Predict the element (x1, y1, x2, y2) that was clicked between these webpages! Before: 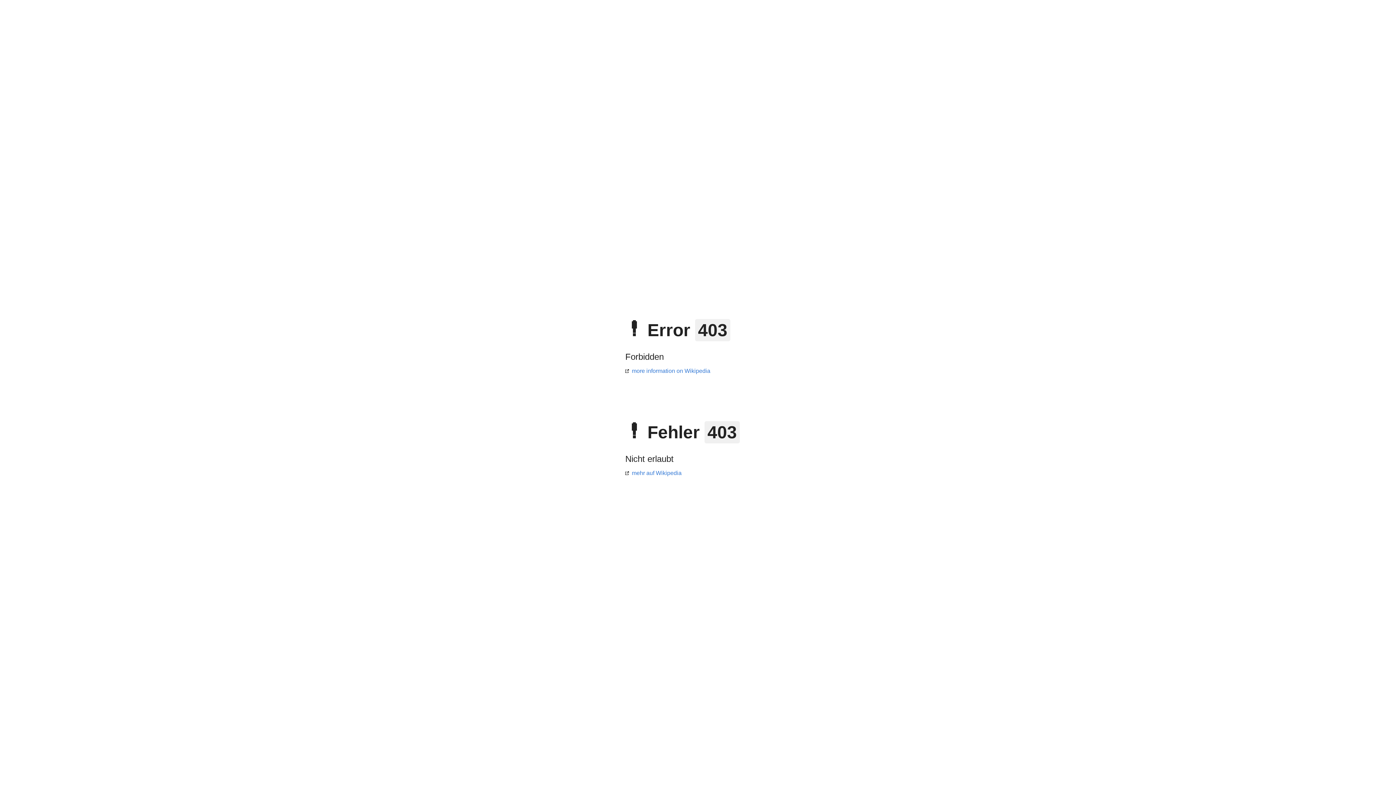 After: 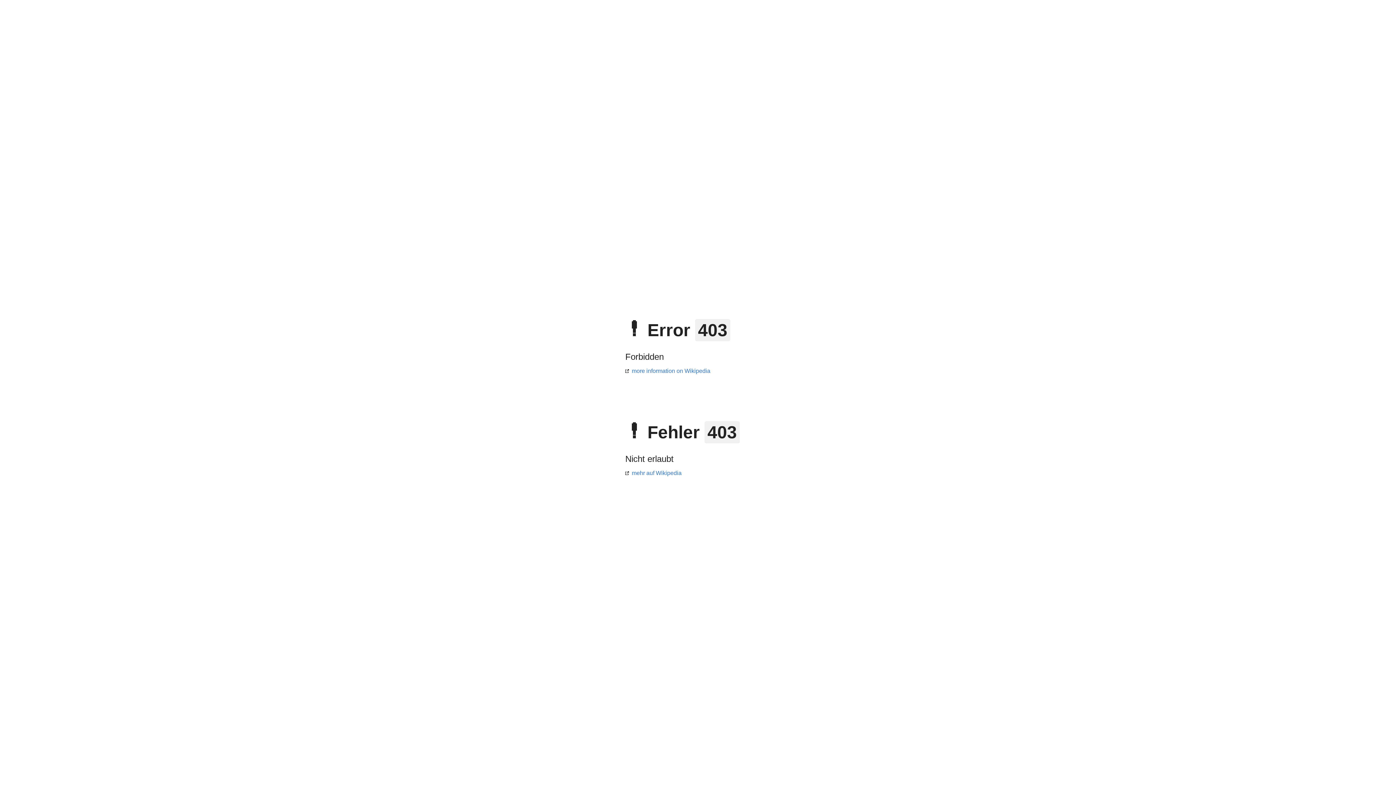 Action: label: mehr auf Wikipedia bbox: (625, 470, 681, 476)